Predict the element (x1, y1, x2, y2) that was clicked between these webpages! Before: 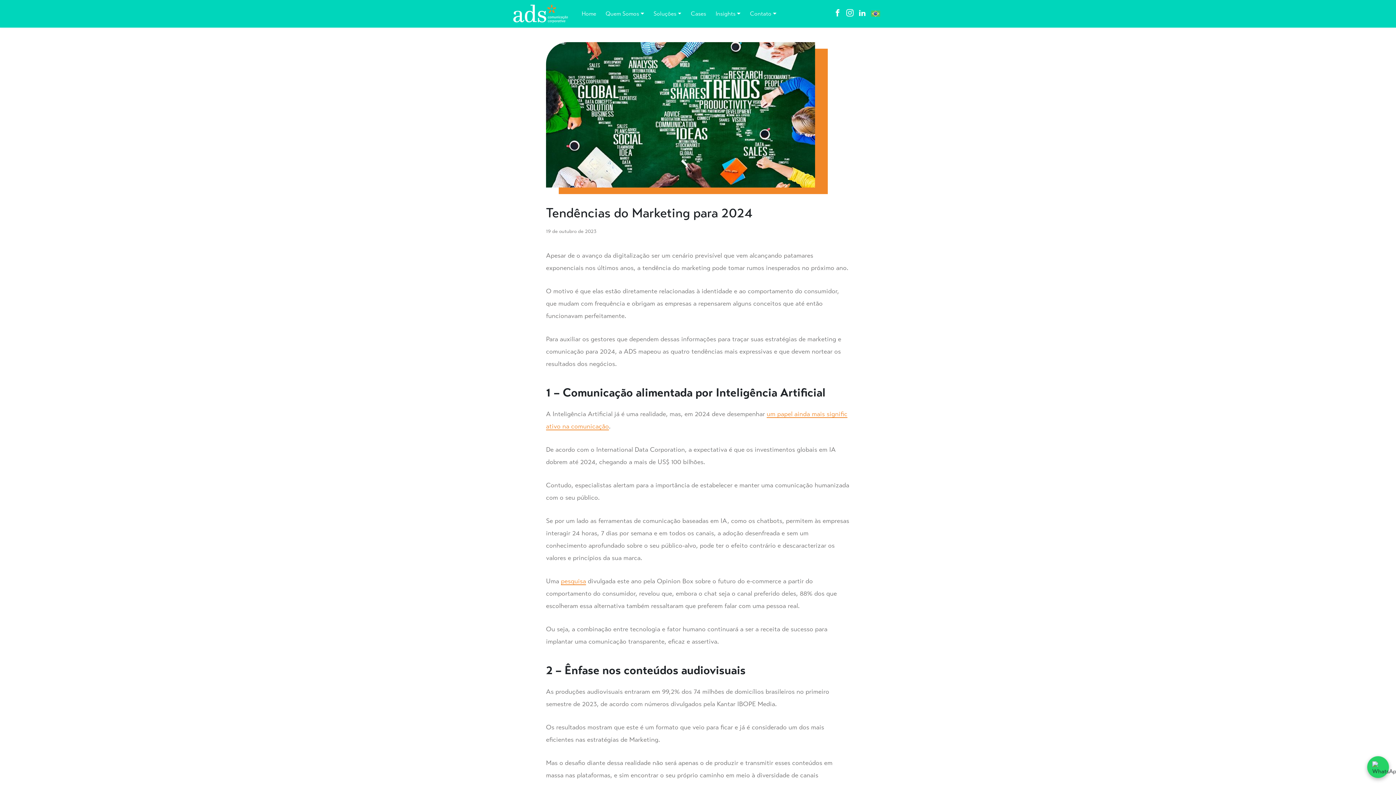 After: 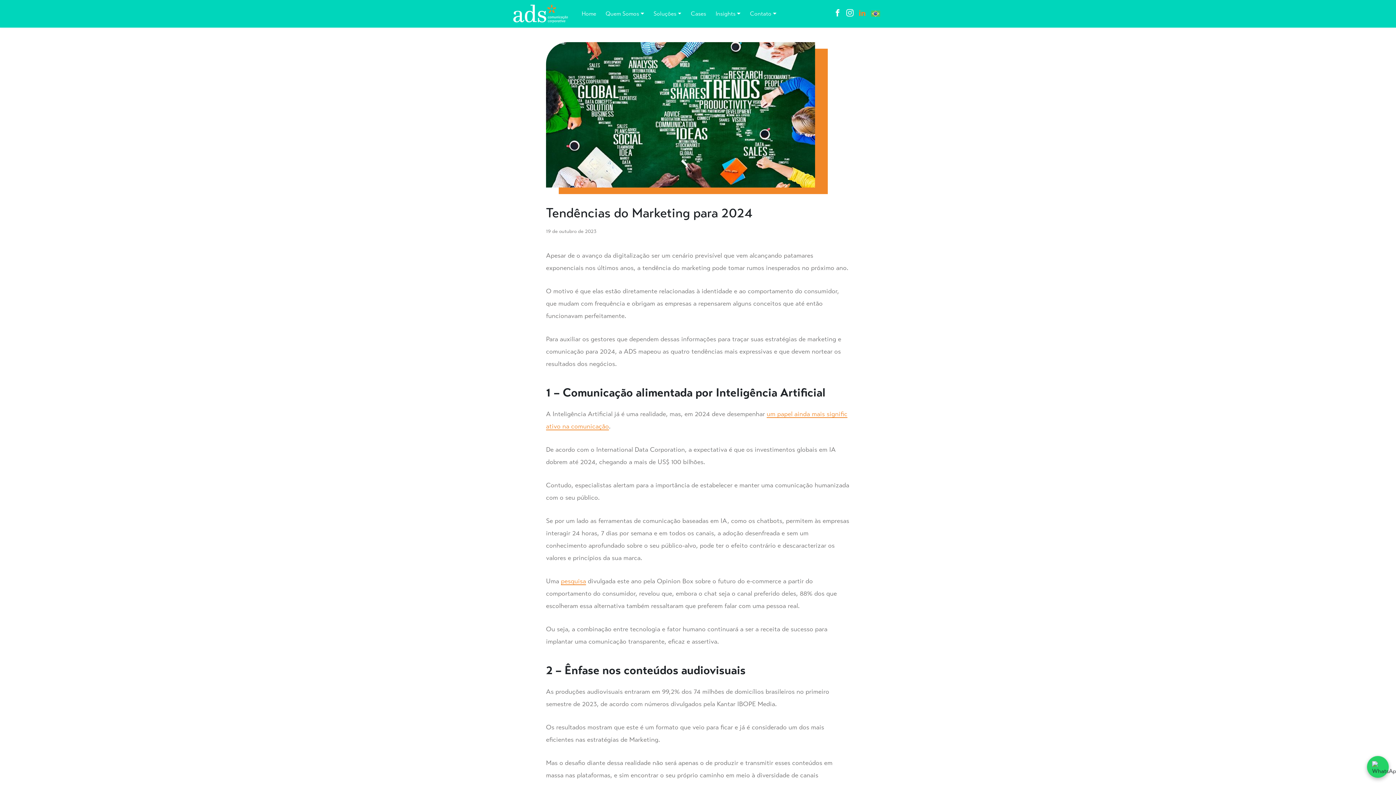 Action: bbox: (856, 6, 868, 21)